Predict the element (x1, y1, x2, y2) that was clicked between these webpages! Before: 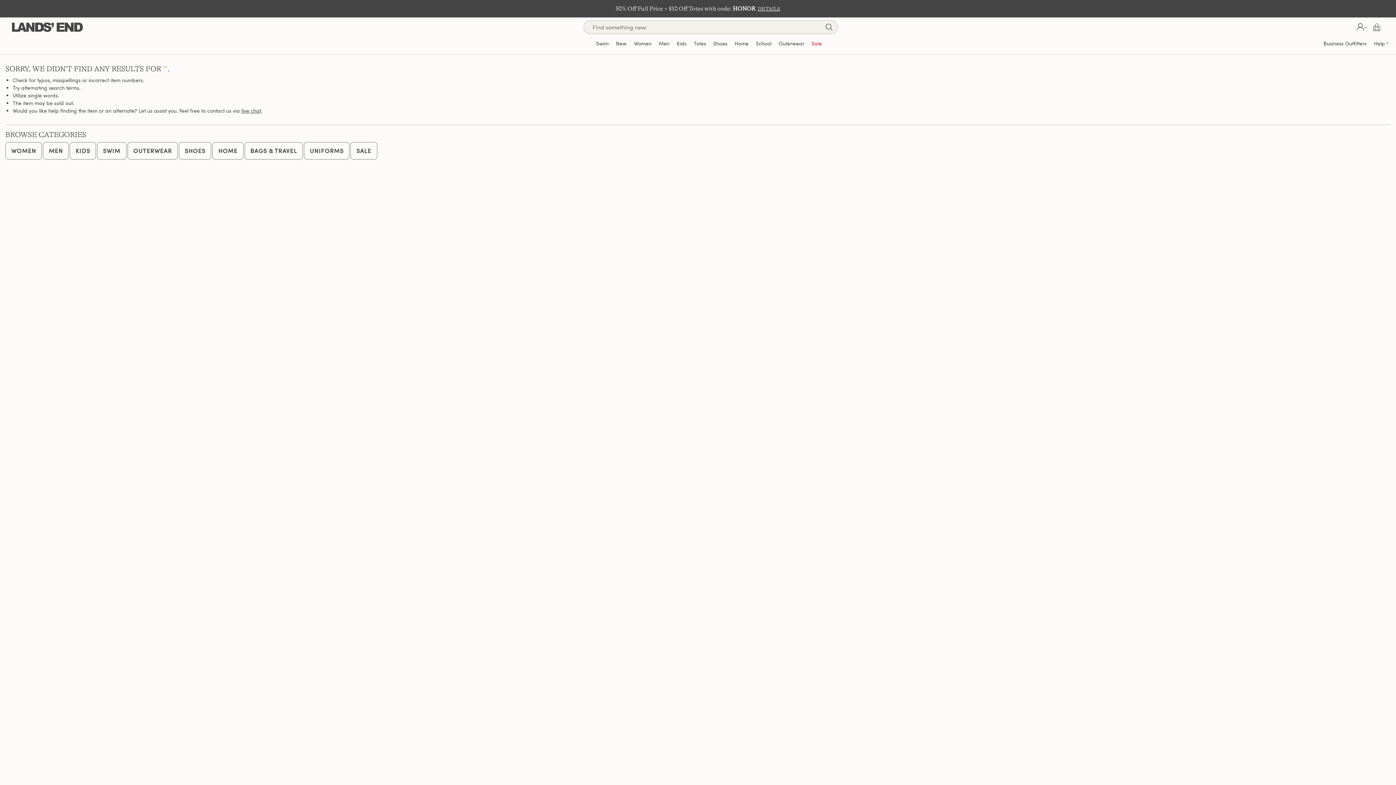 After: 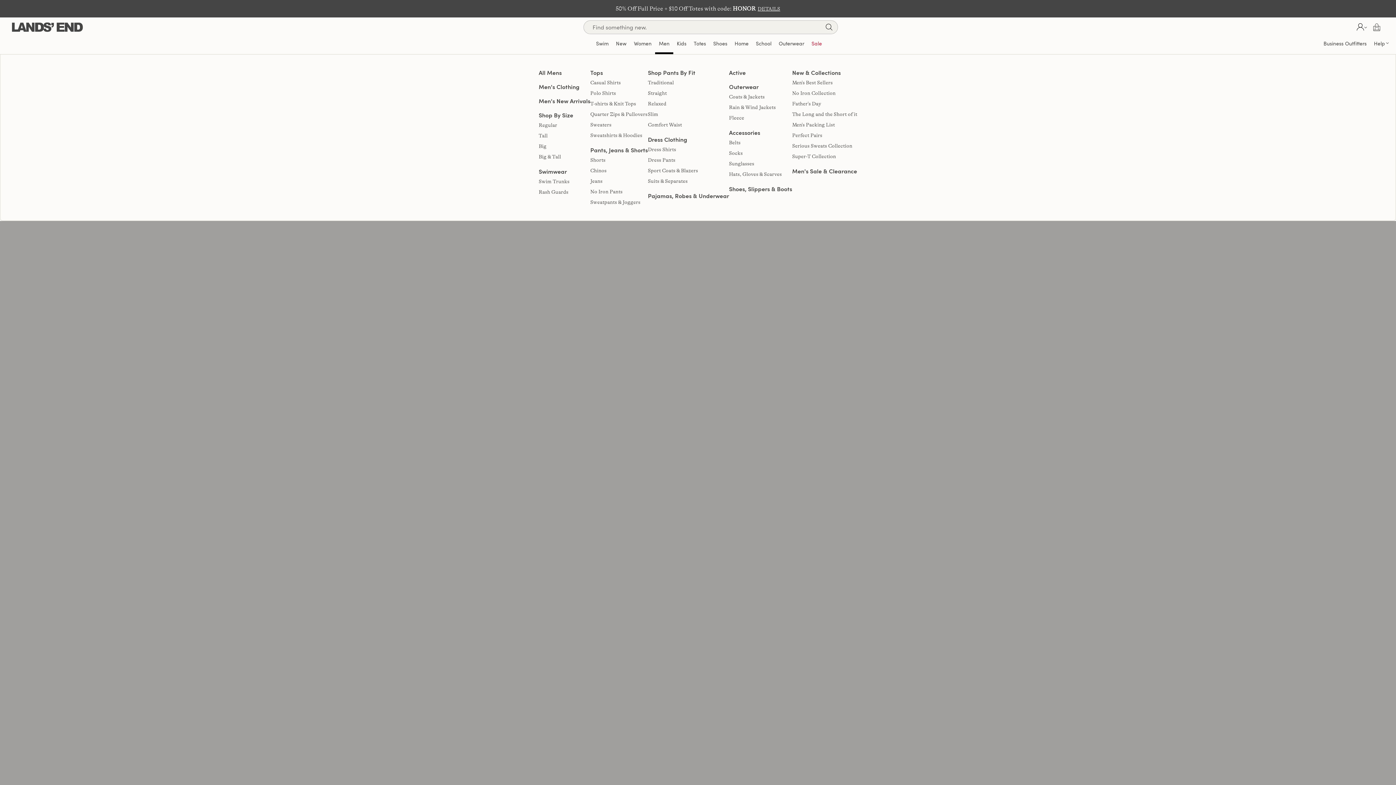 Action: bbox: (655, 34, 673, 54) label: Men